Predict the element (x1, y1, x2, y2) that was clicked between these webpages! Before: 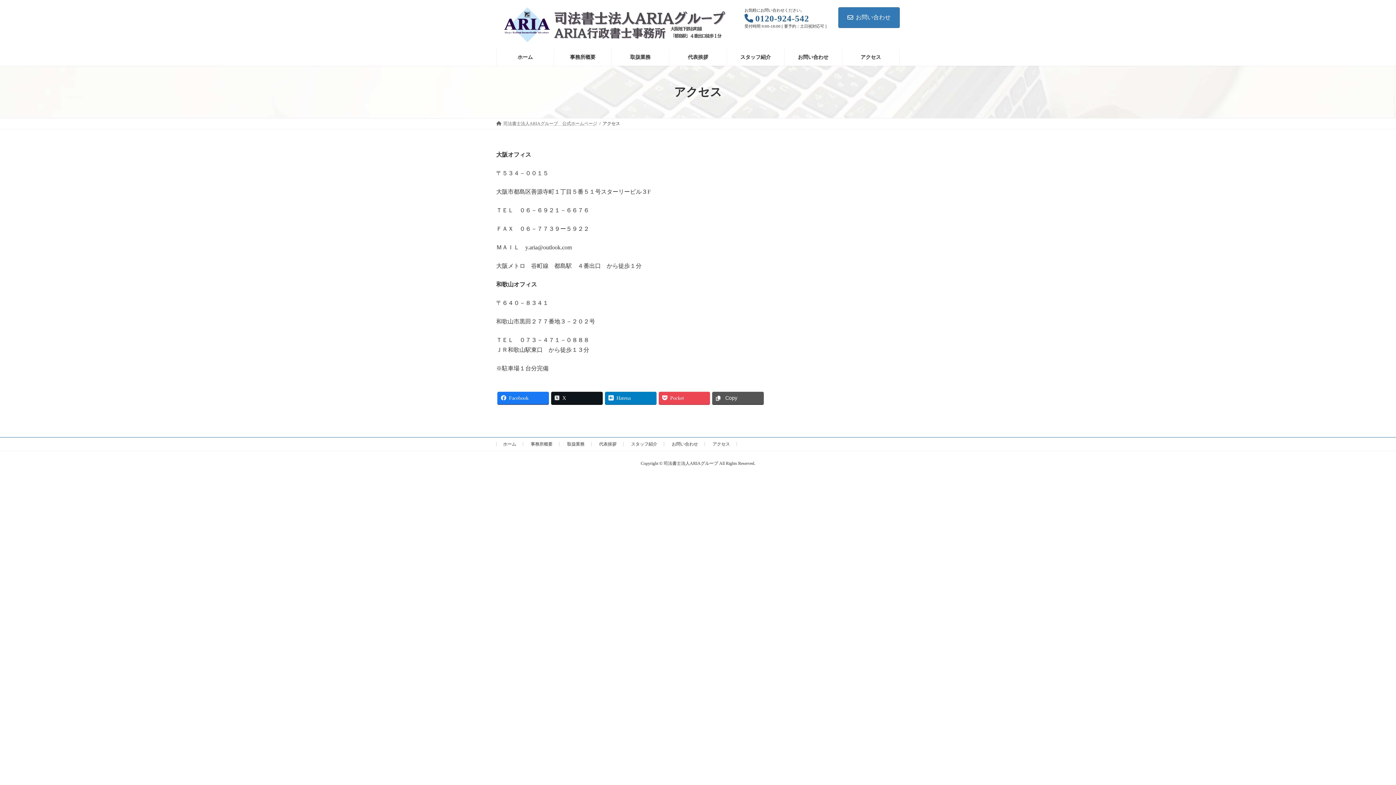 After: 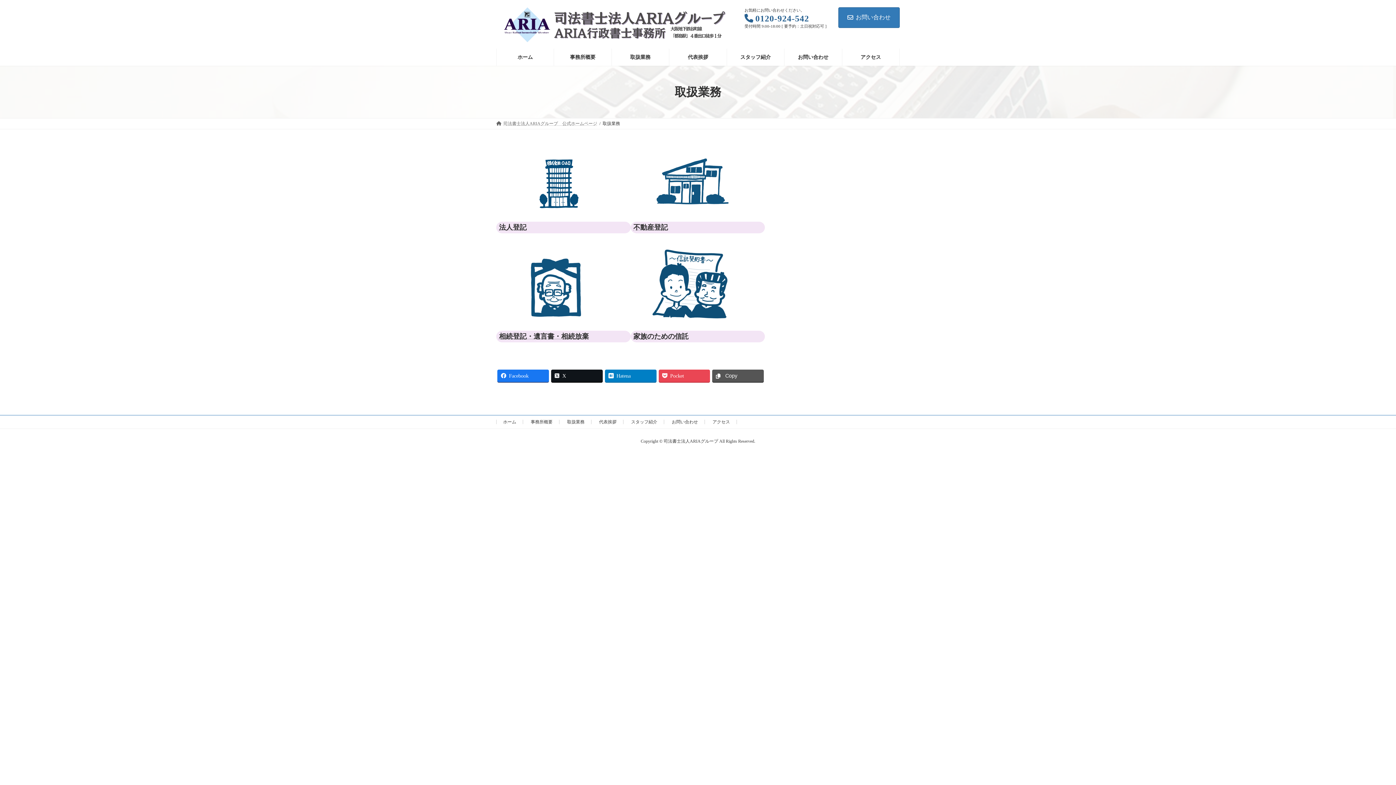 Action: bbox: (567, 441, 584, 446) label: 取扱業務